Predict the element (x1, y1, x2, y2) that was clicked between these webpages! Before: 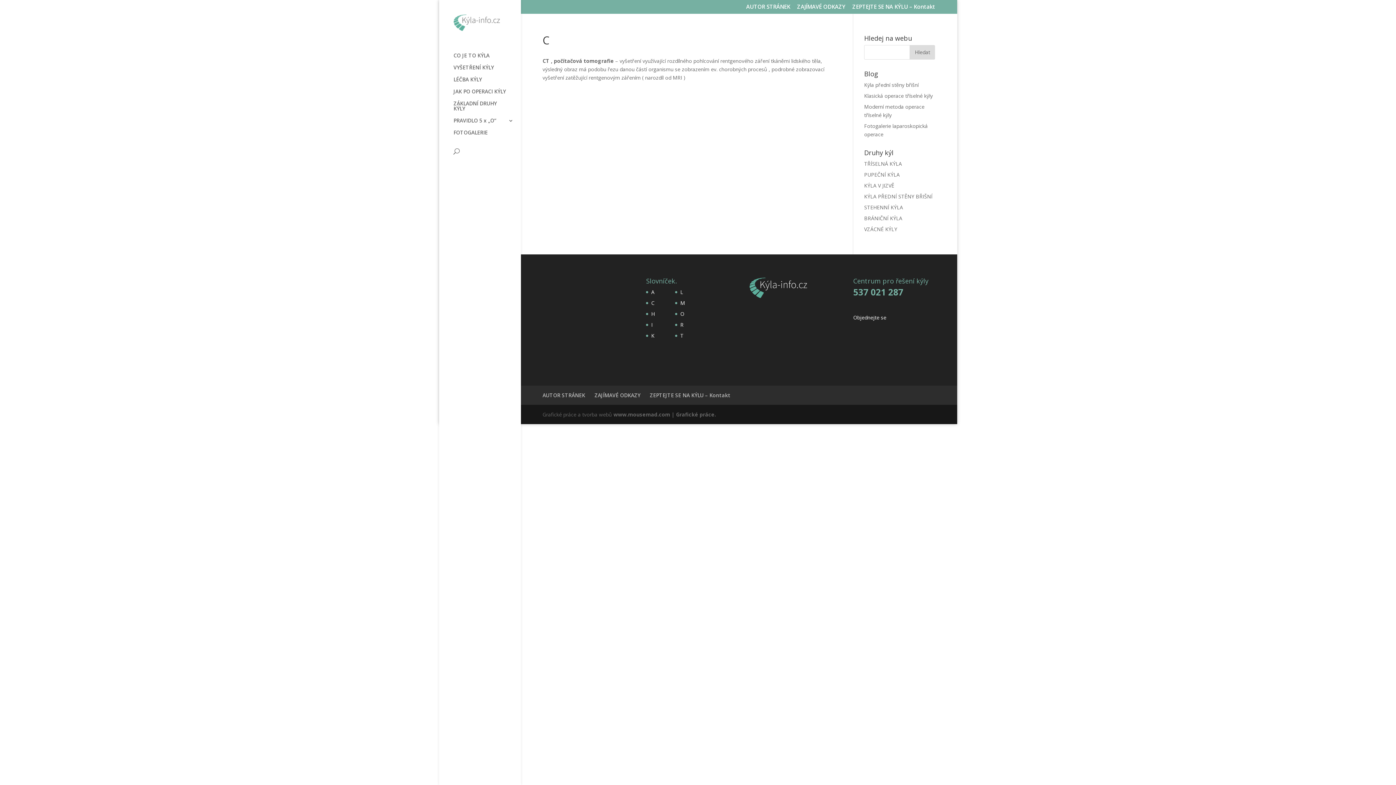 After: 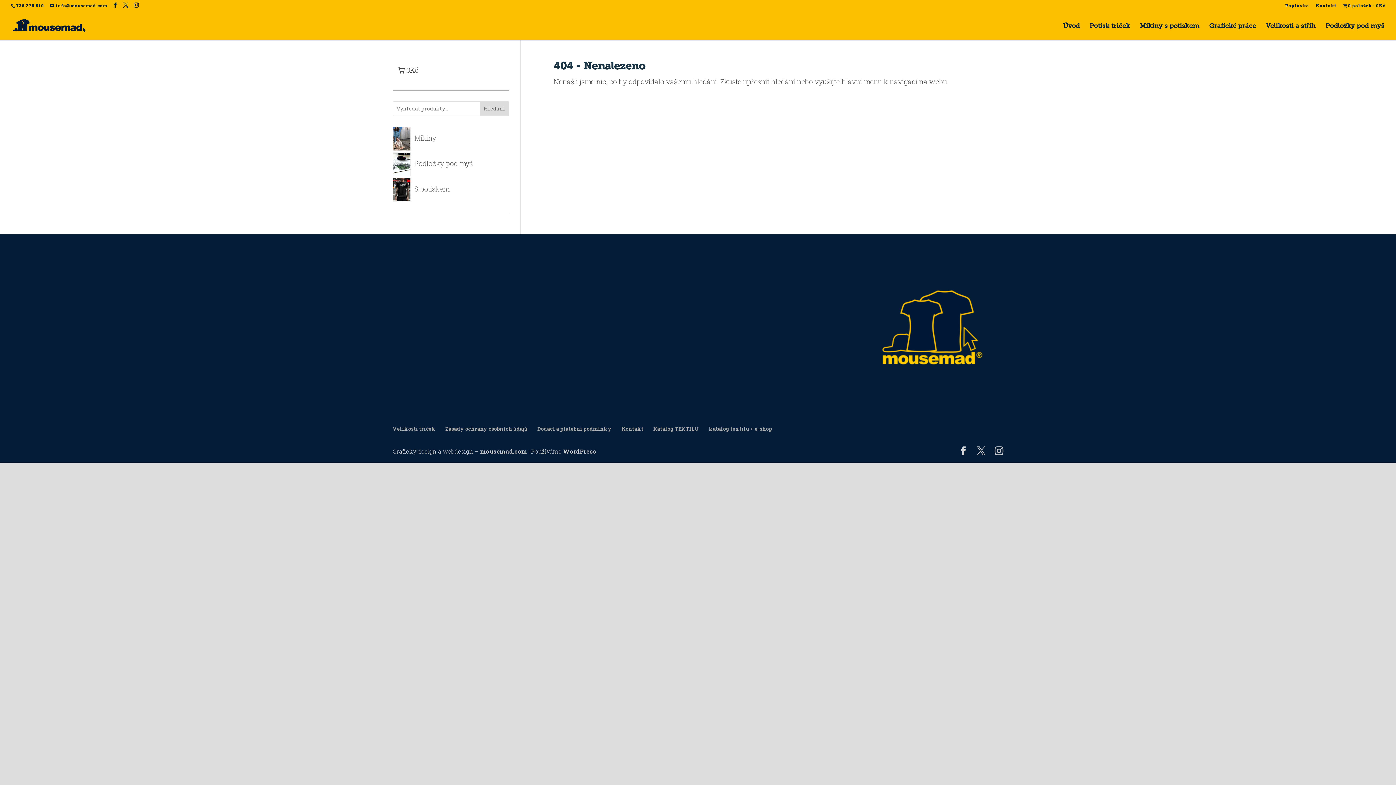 Action: label: www.mousemad.com | Grafické práce. bbox: (613, 411, 716, 418)